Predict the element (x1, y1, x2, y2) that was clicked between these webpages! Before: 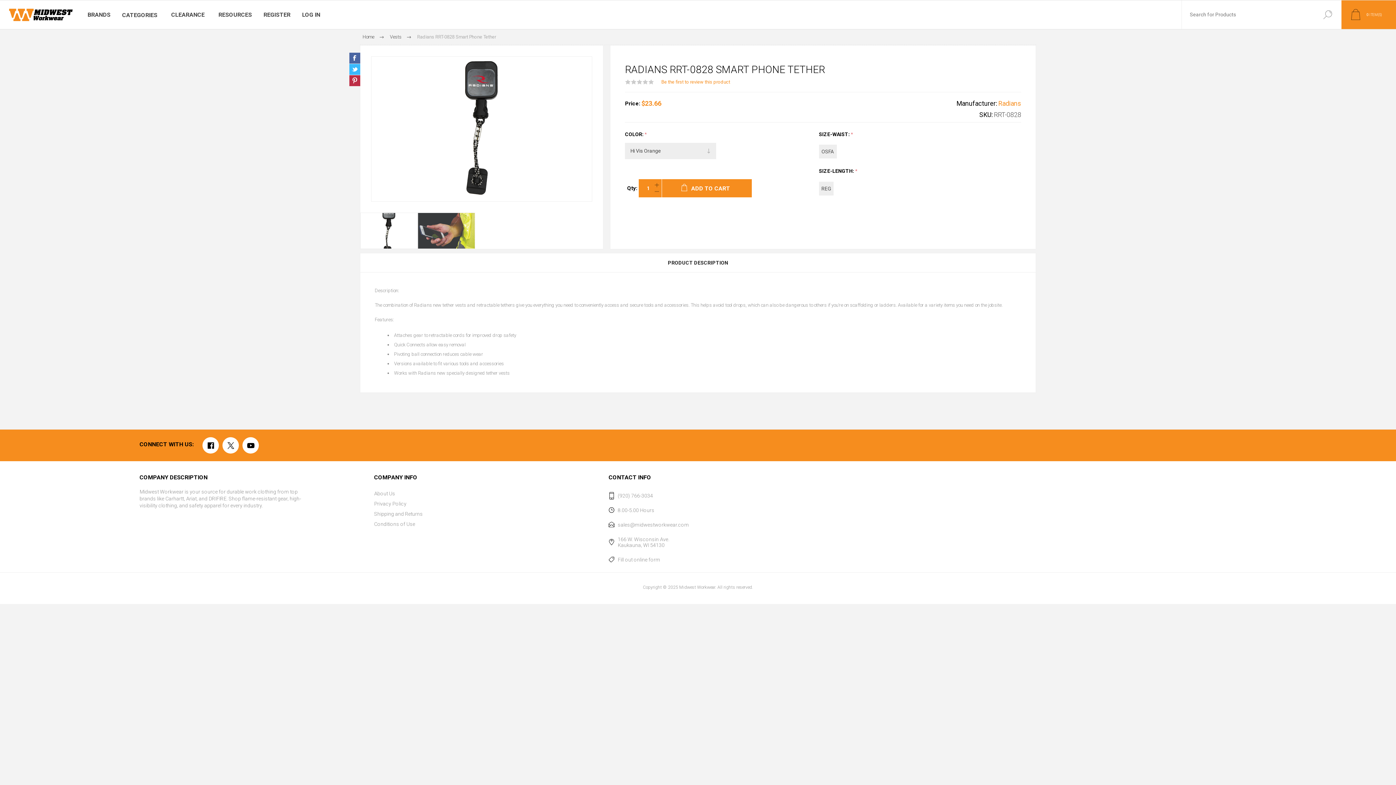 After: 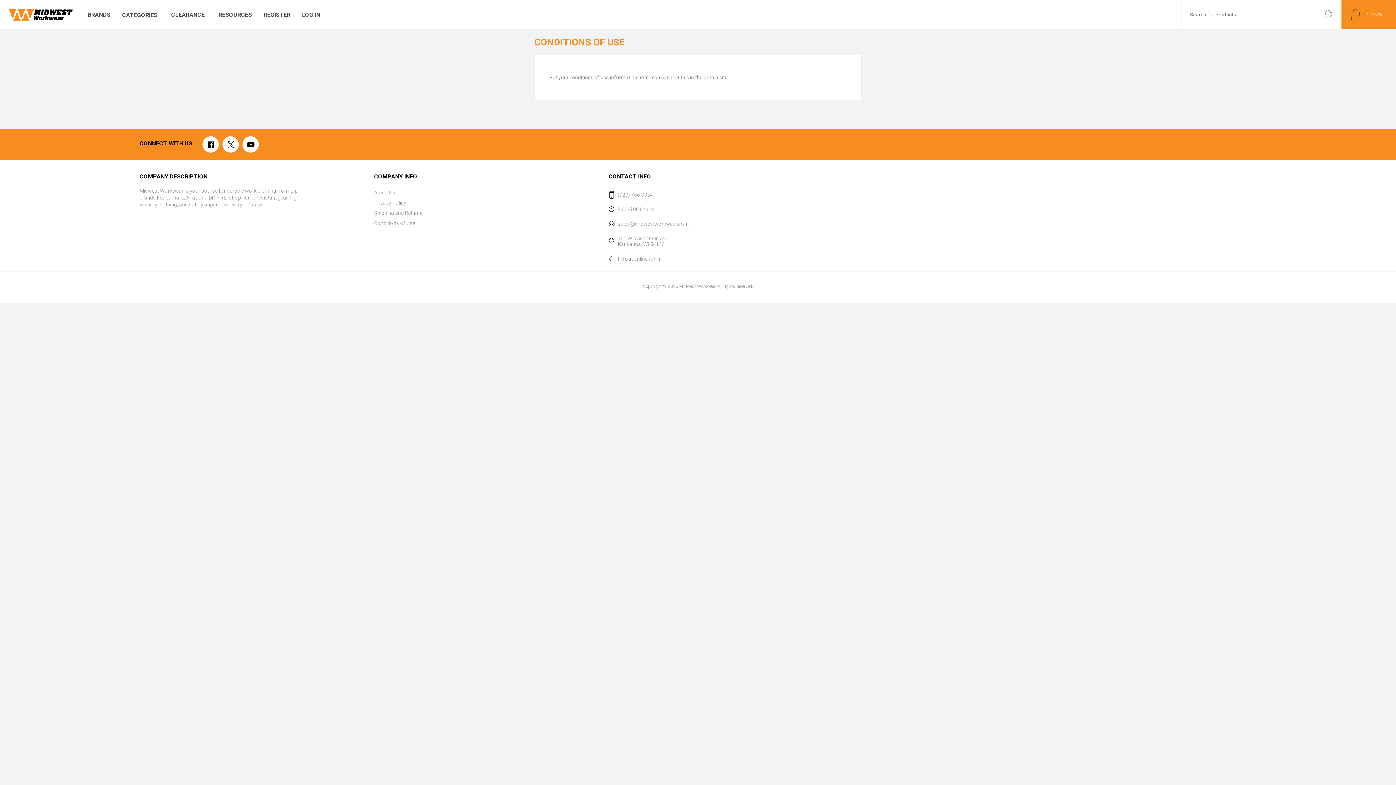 Action: bbox: (374, 519, 541, 529) label: Conditions of Use